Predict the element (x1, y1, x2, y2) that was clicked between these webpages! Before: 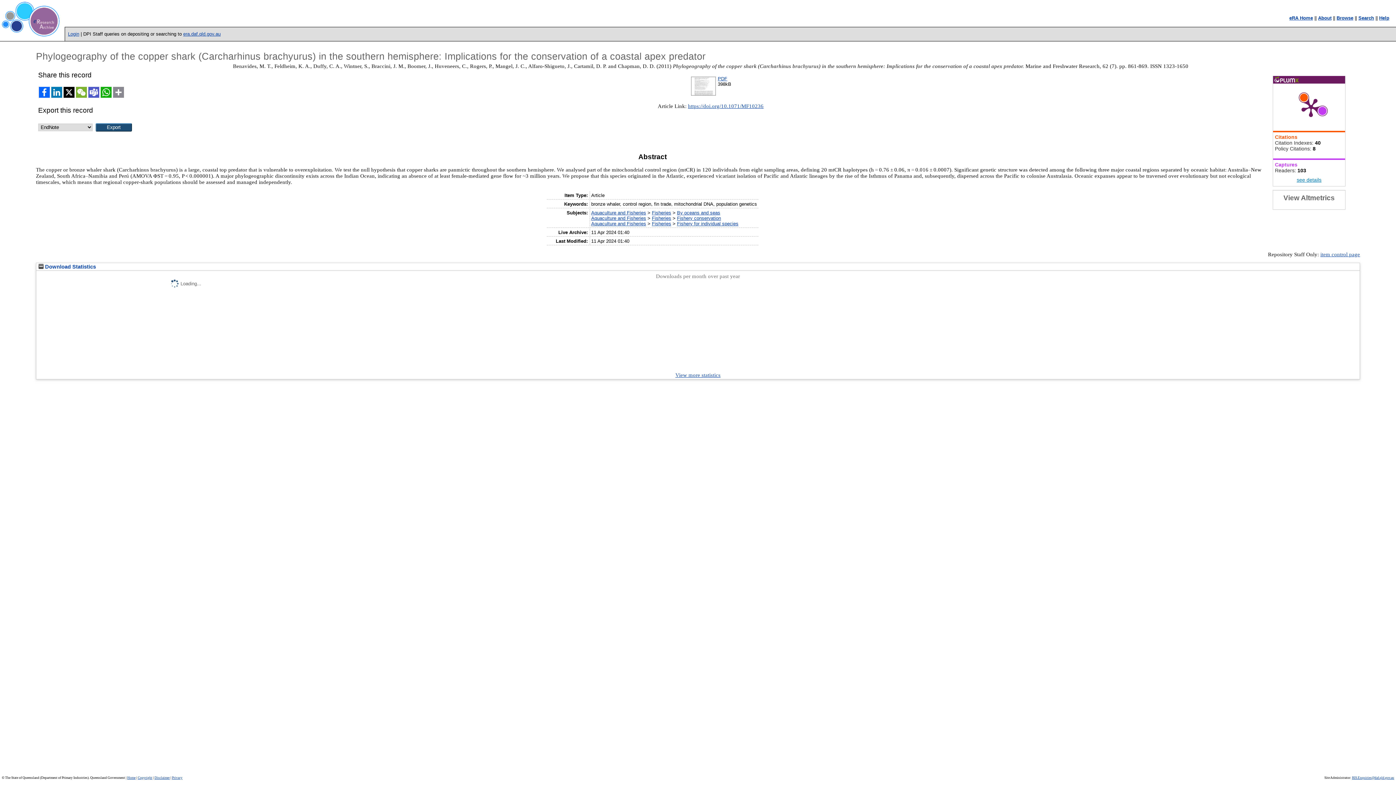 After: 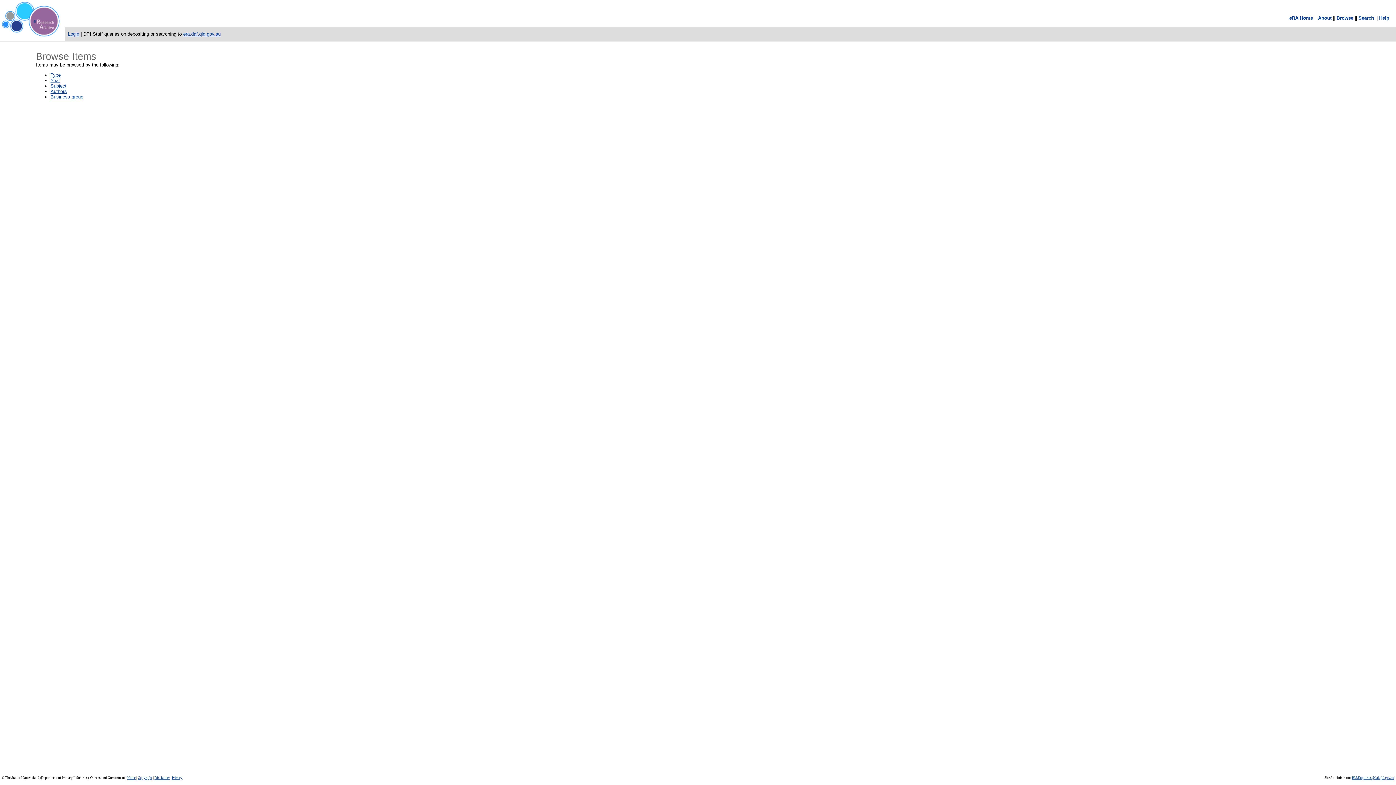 Action: bbox: (1336, 15, 1353, 20) label: Browse